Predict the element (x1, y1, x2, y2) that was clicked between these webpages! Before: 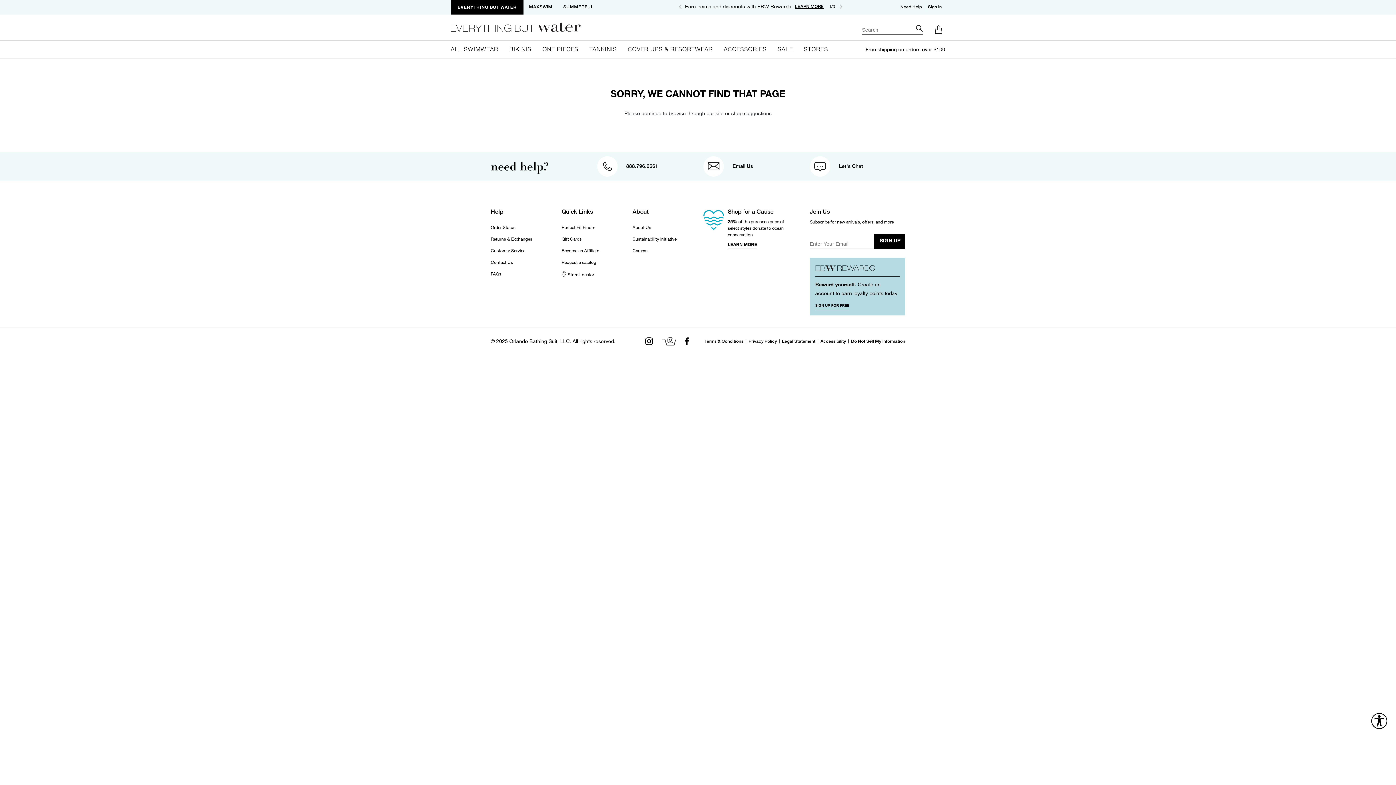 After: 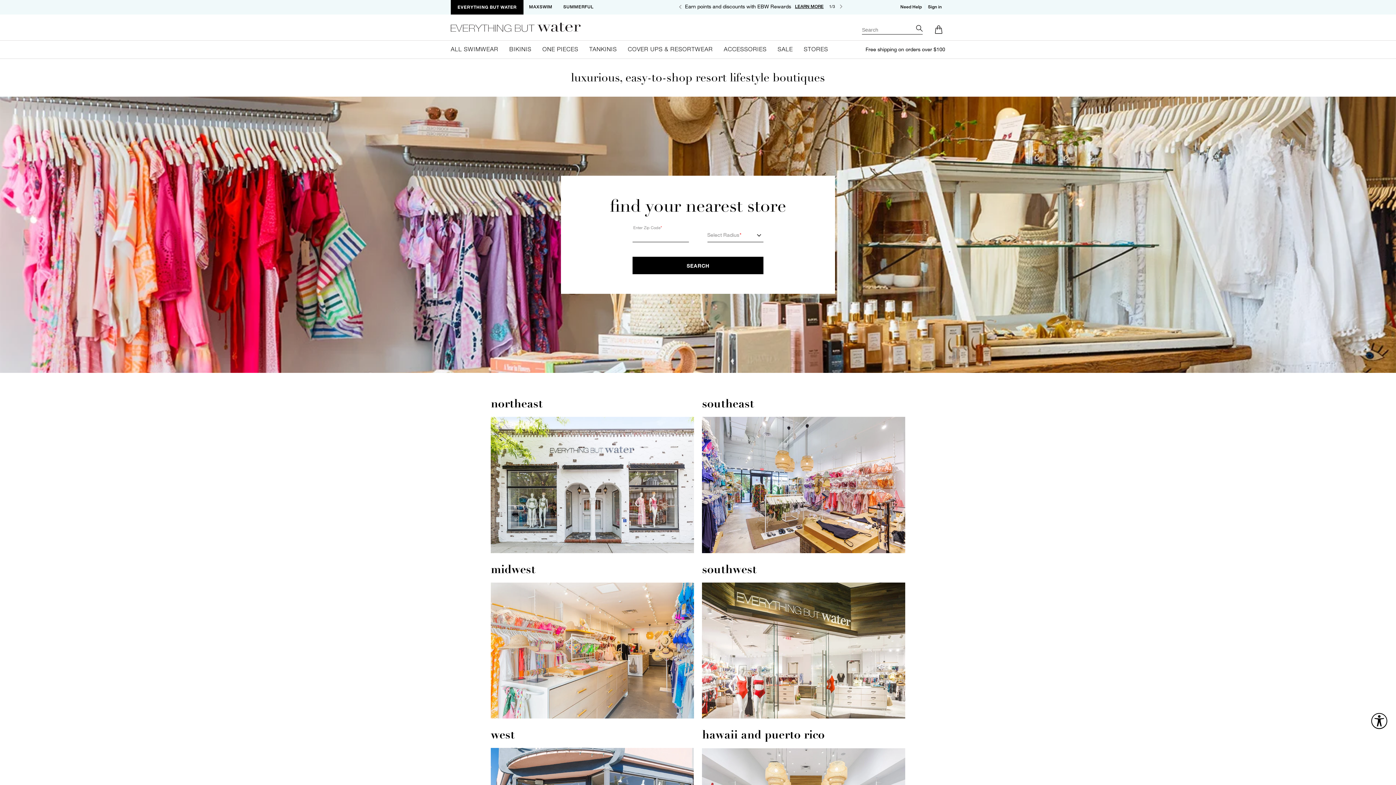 Action: bbox: (804, 40, 828, 58) label: STORES